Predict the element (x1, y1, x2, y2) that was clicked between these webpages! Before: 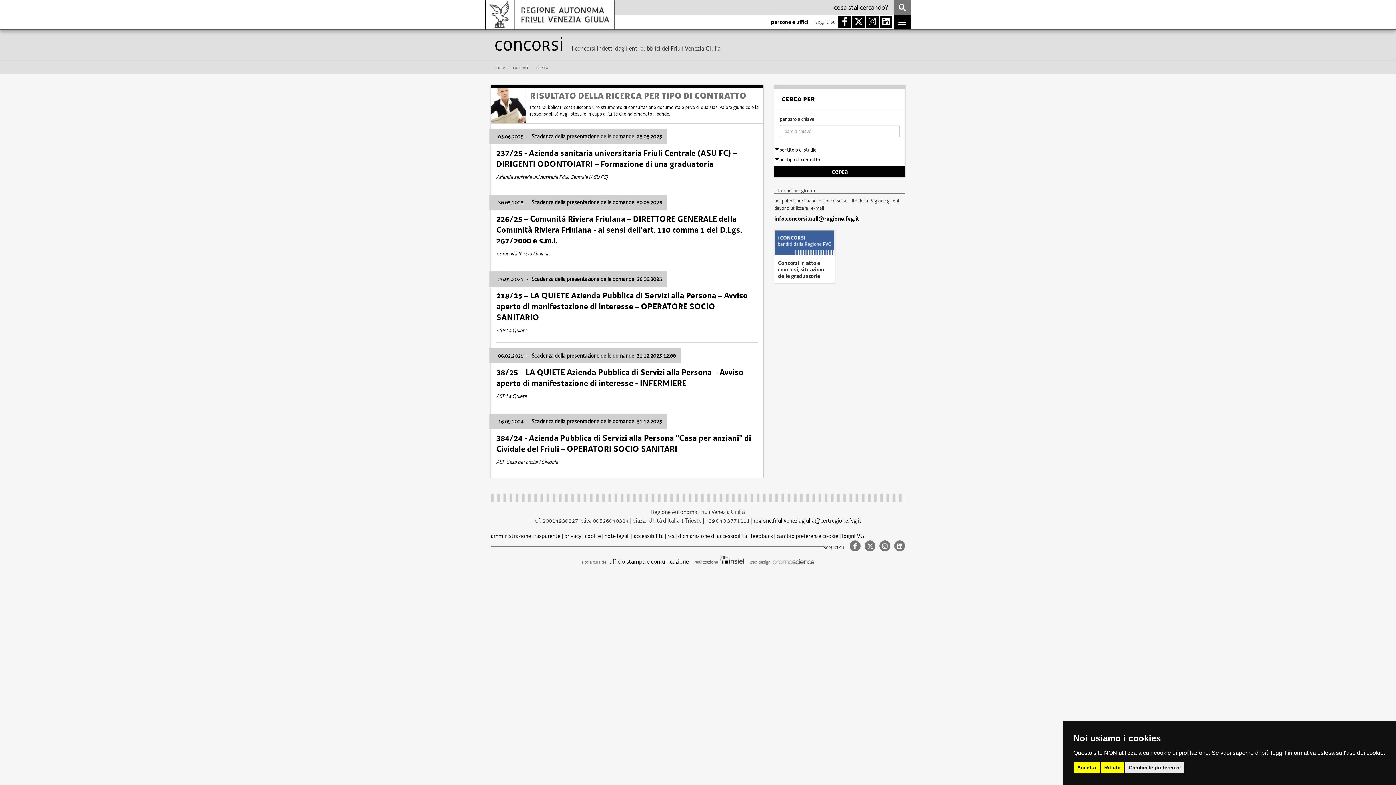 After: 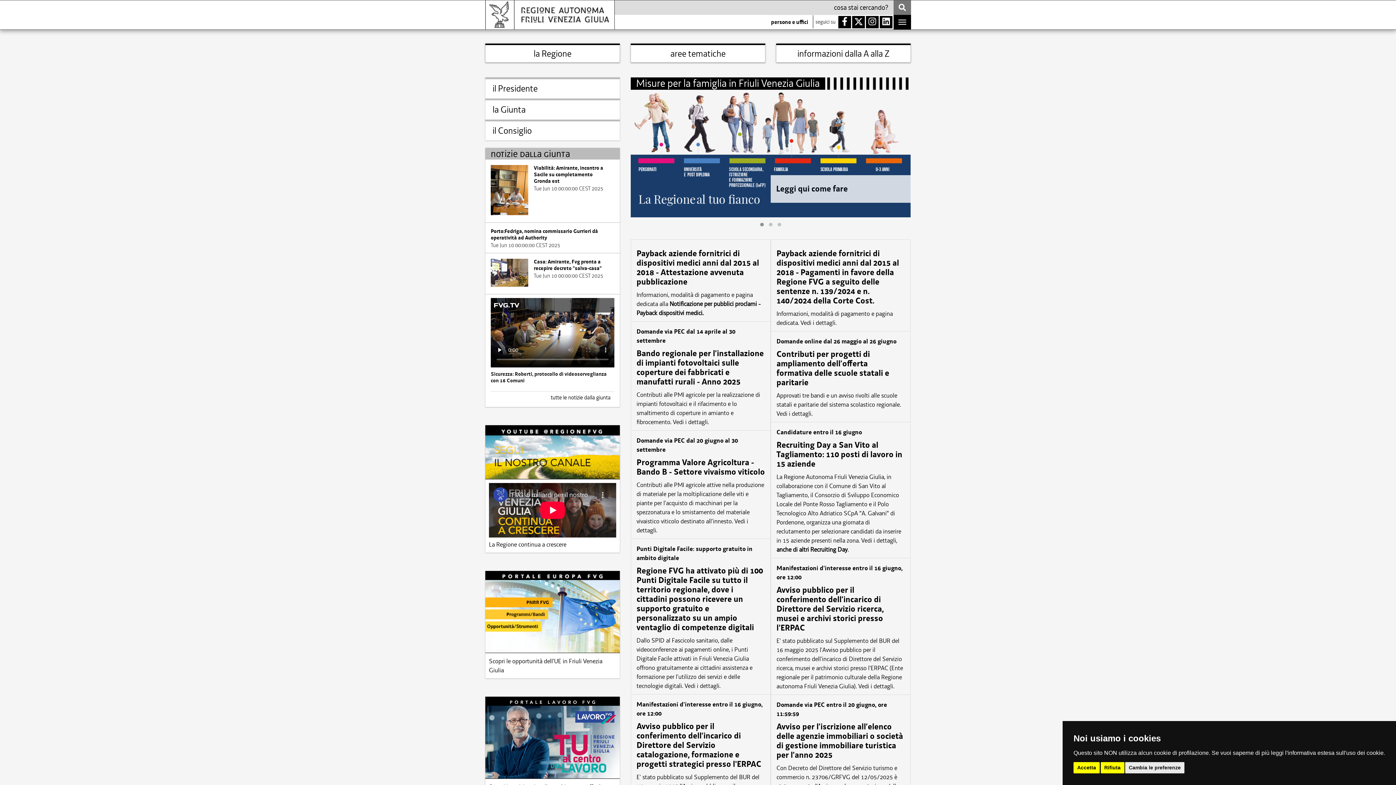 Action: bbox: (485, 0, 614, 29)